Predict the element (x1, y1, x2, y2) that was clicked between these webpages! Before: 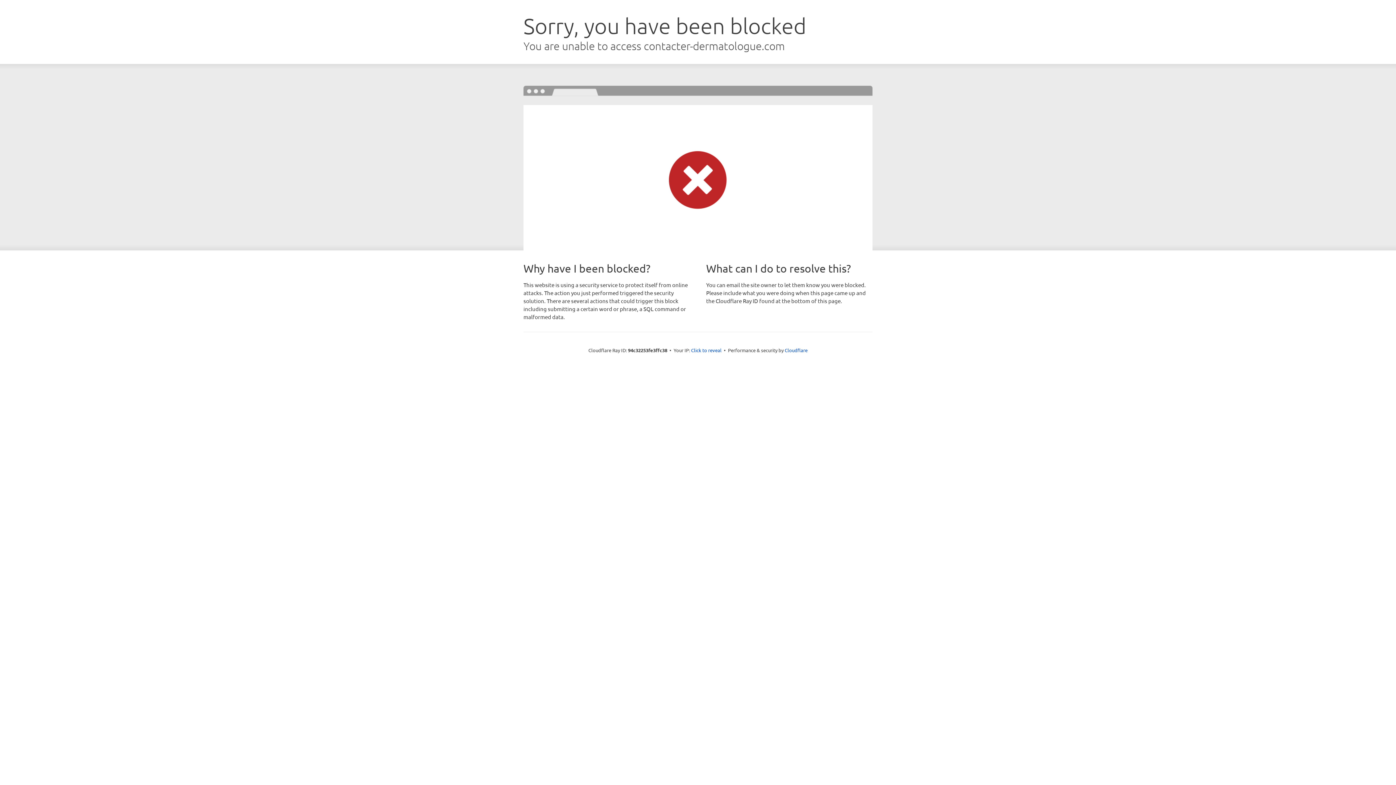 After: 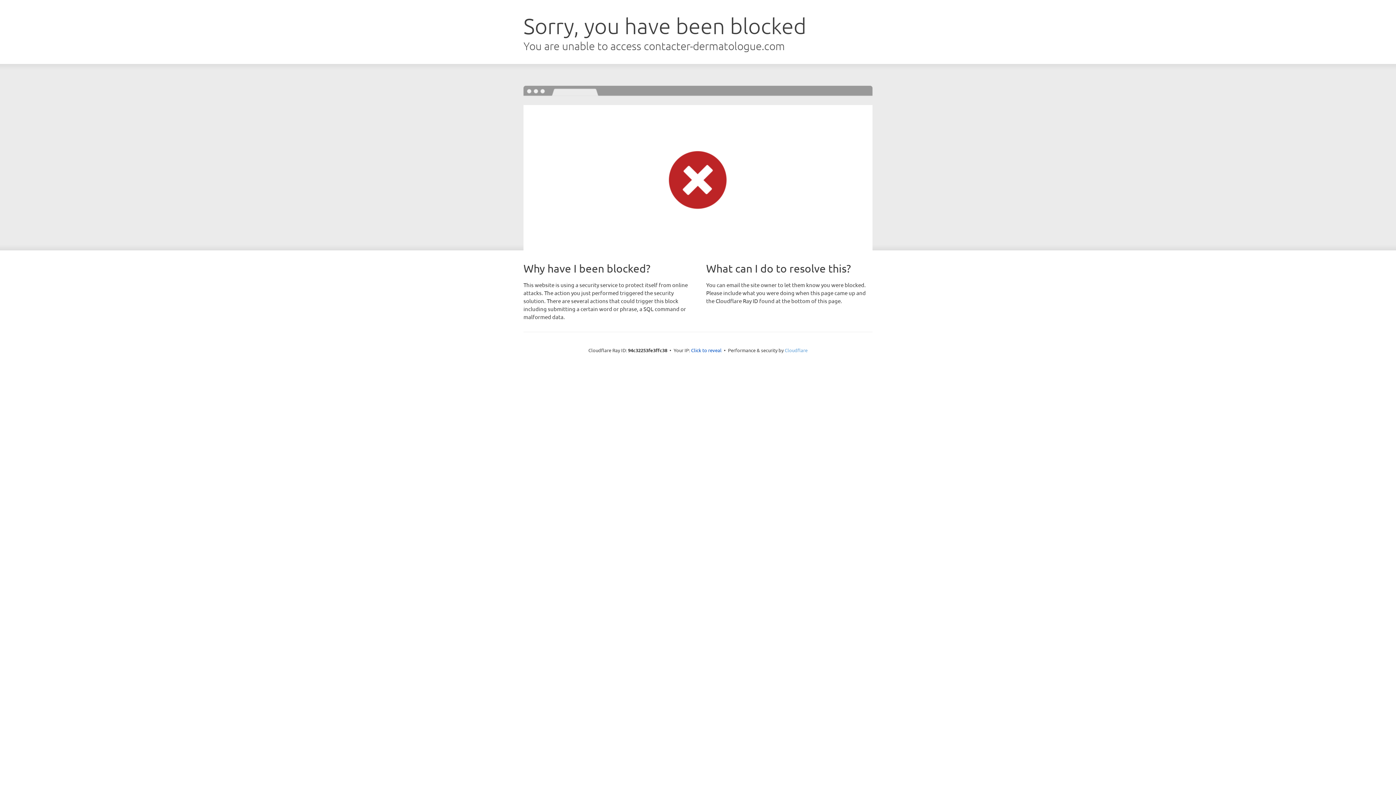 Action: label: Cloudflare bbox: (784, 347, 807, 353)